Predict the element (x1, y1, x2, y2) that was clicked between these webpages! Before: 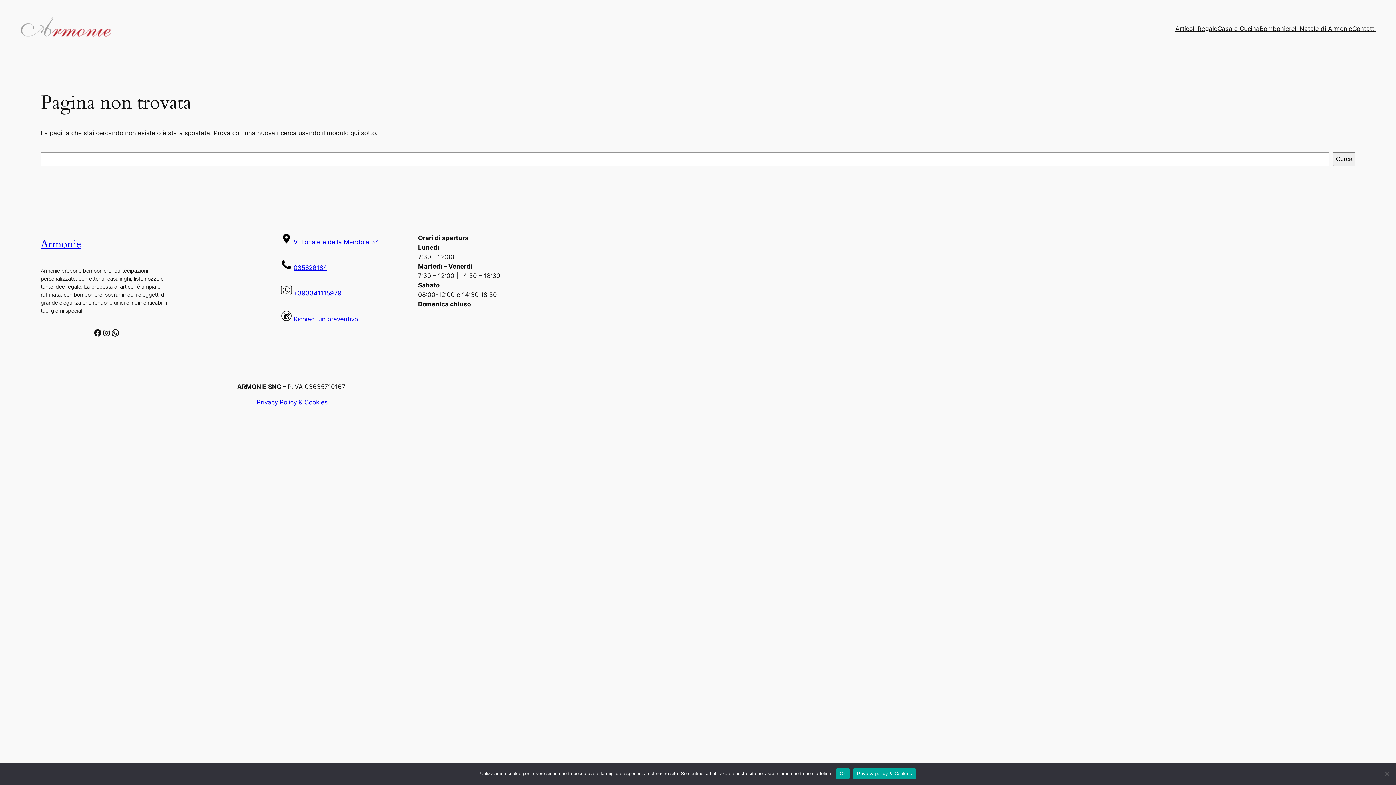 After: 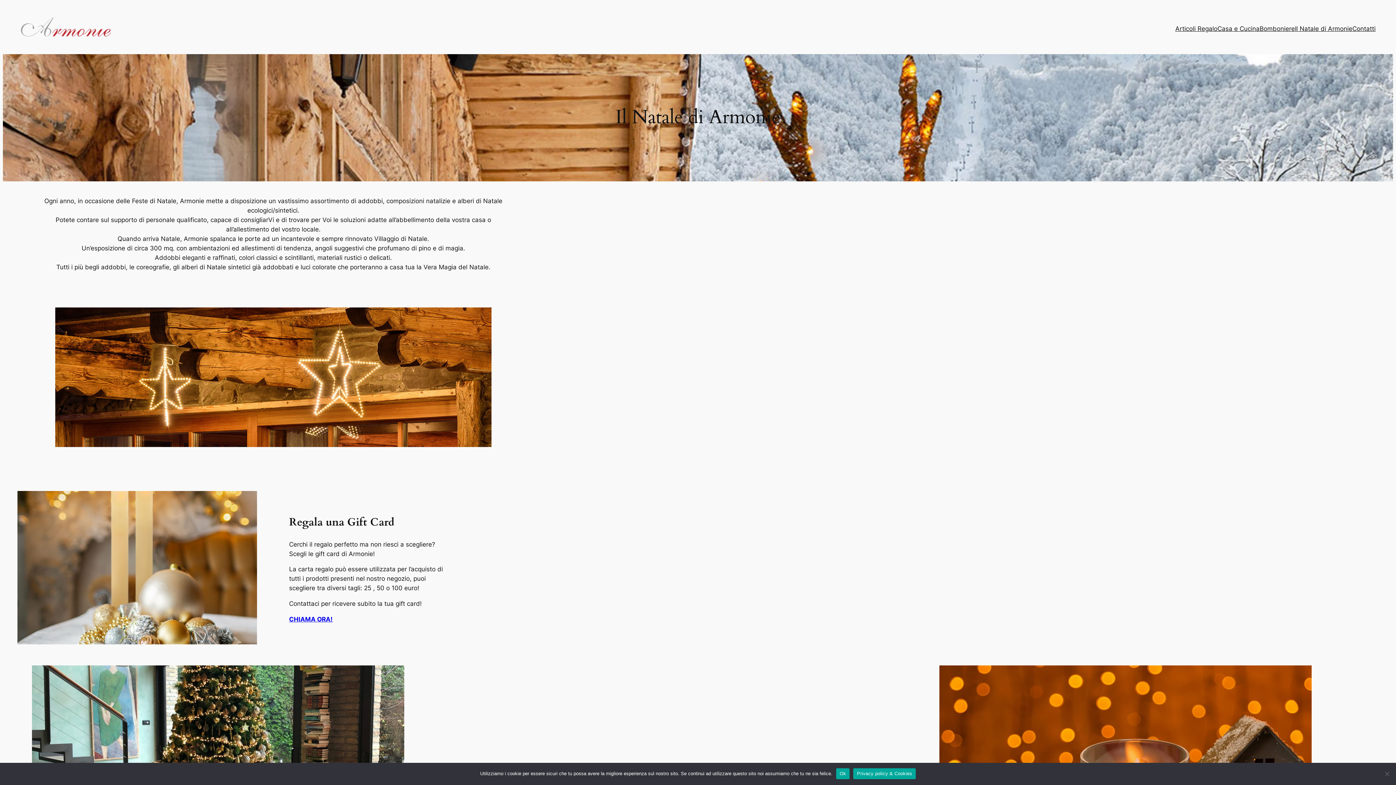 Action: bbox: (1295, 23, 1352, 33) label: Il Natale di Armonie